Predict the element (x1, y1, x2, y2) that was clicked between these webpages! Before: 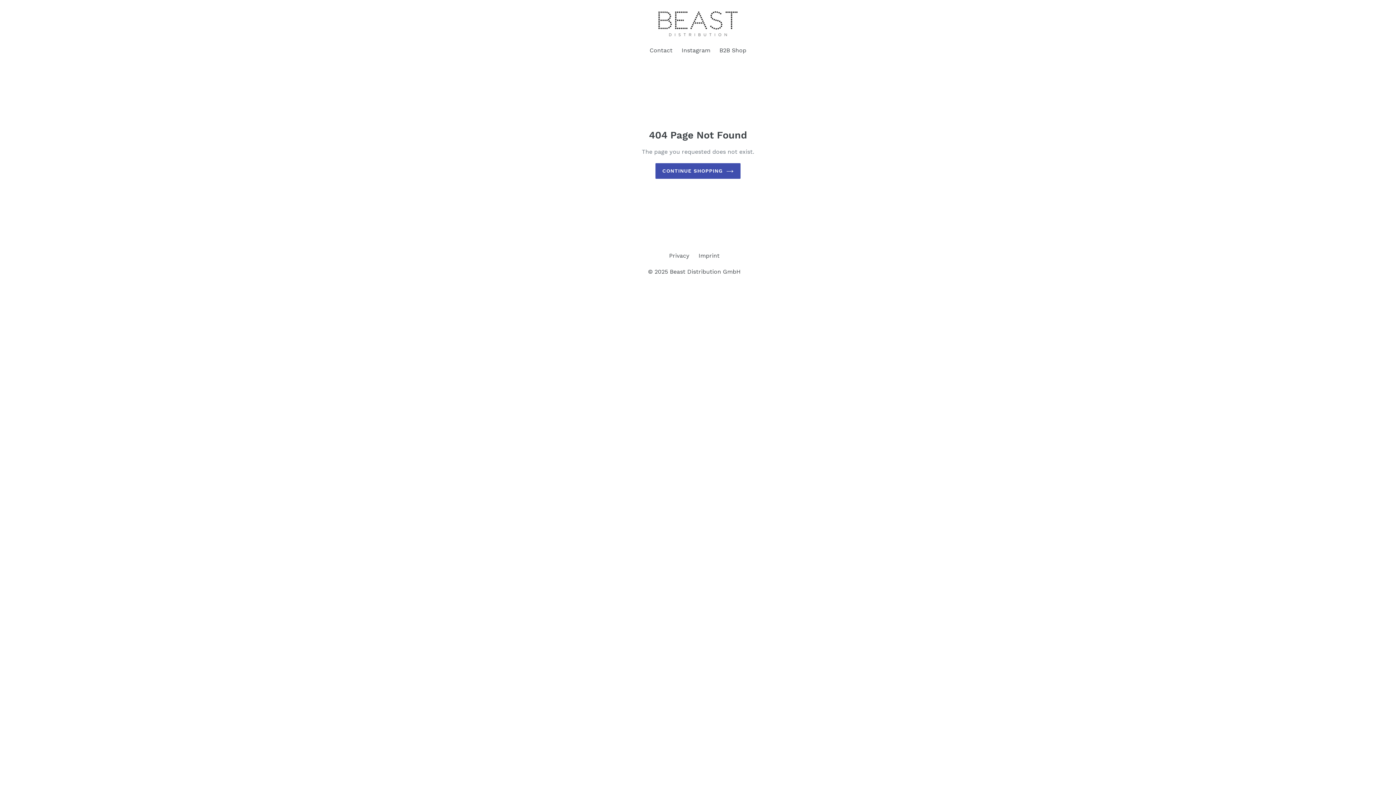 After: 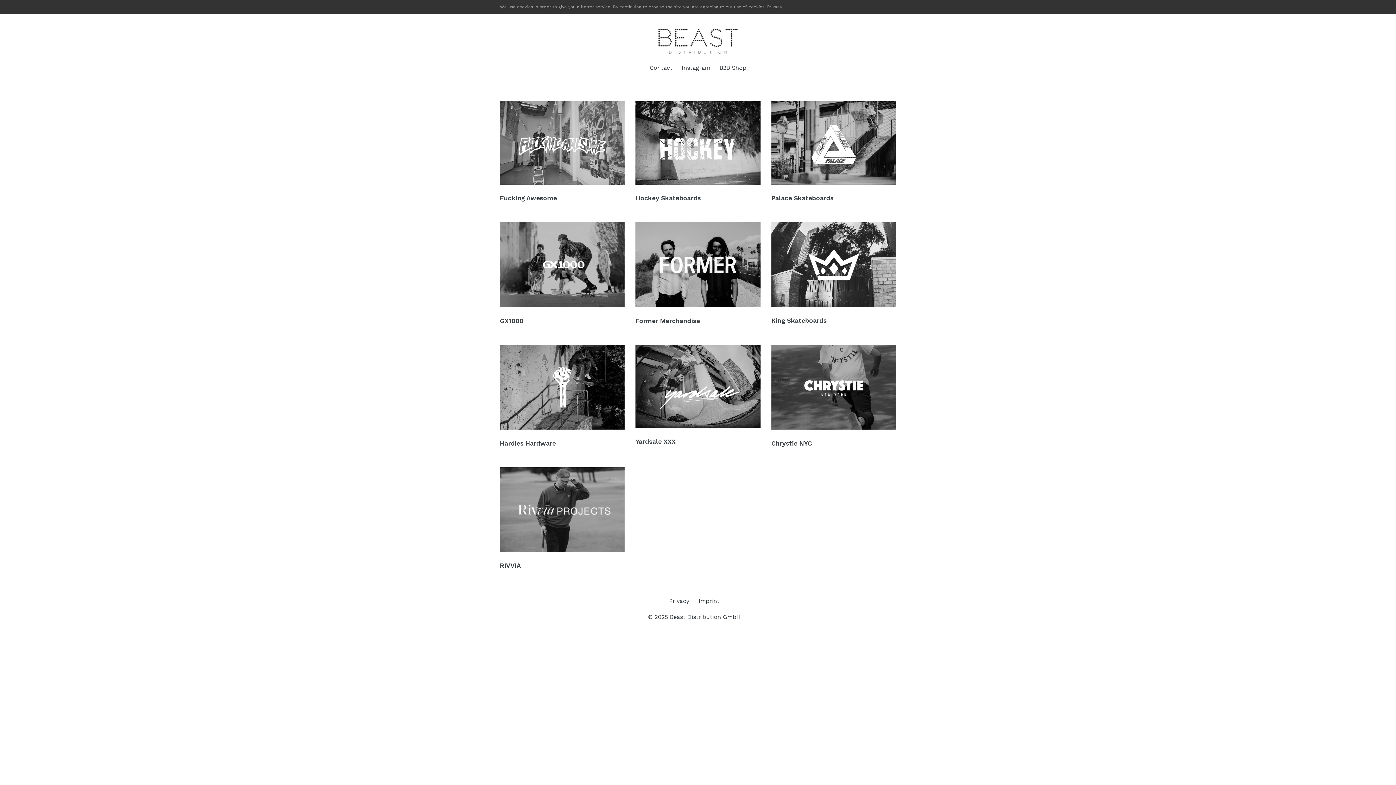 Action: bbox: (655, 163, 740, 178) label: CONTINUE SHOPPING